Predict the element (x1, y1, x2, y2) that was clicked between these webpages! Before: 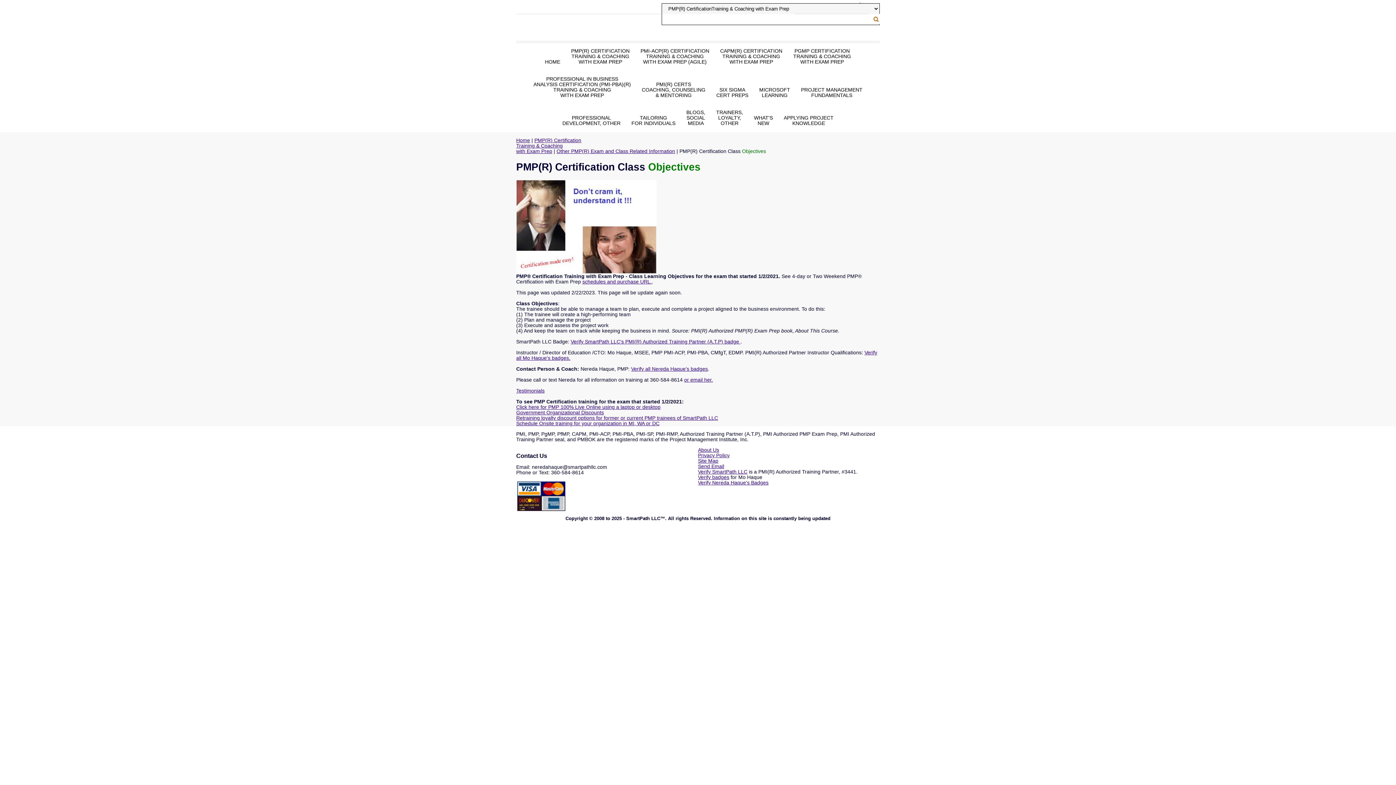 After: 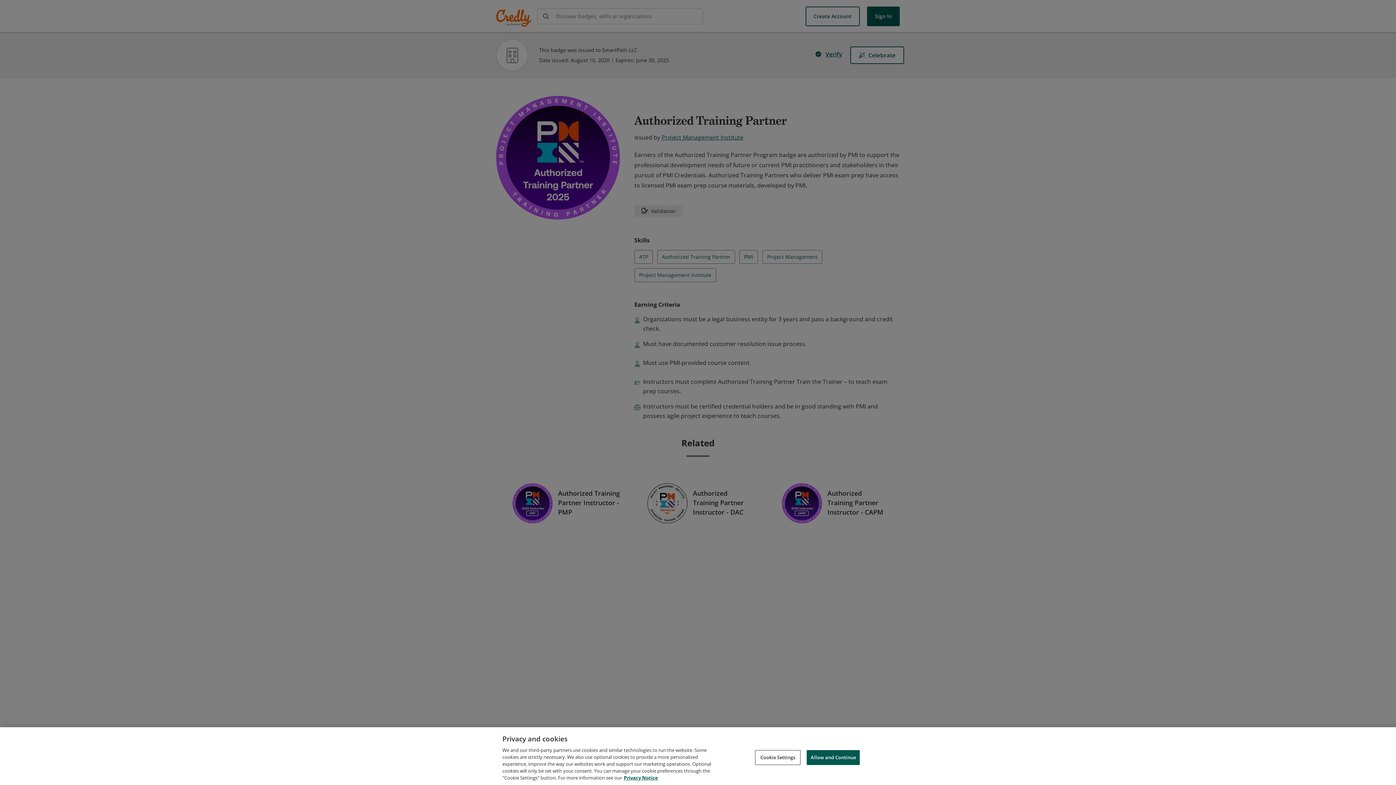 Action: bbox: (570, 338, 740, 344) label: Verify SmartPath LLC’s PMI(R) Authorized Training Partner (A.T.P) badge 